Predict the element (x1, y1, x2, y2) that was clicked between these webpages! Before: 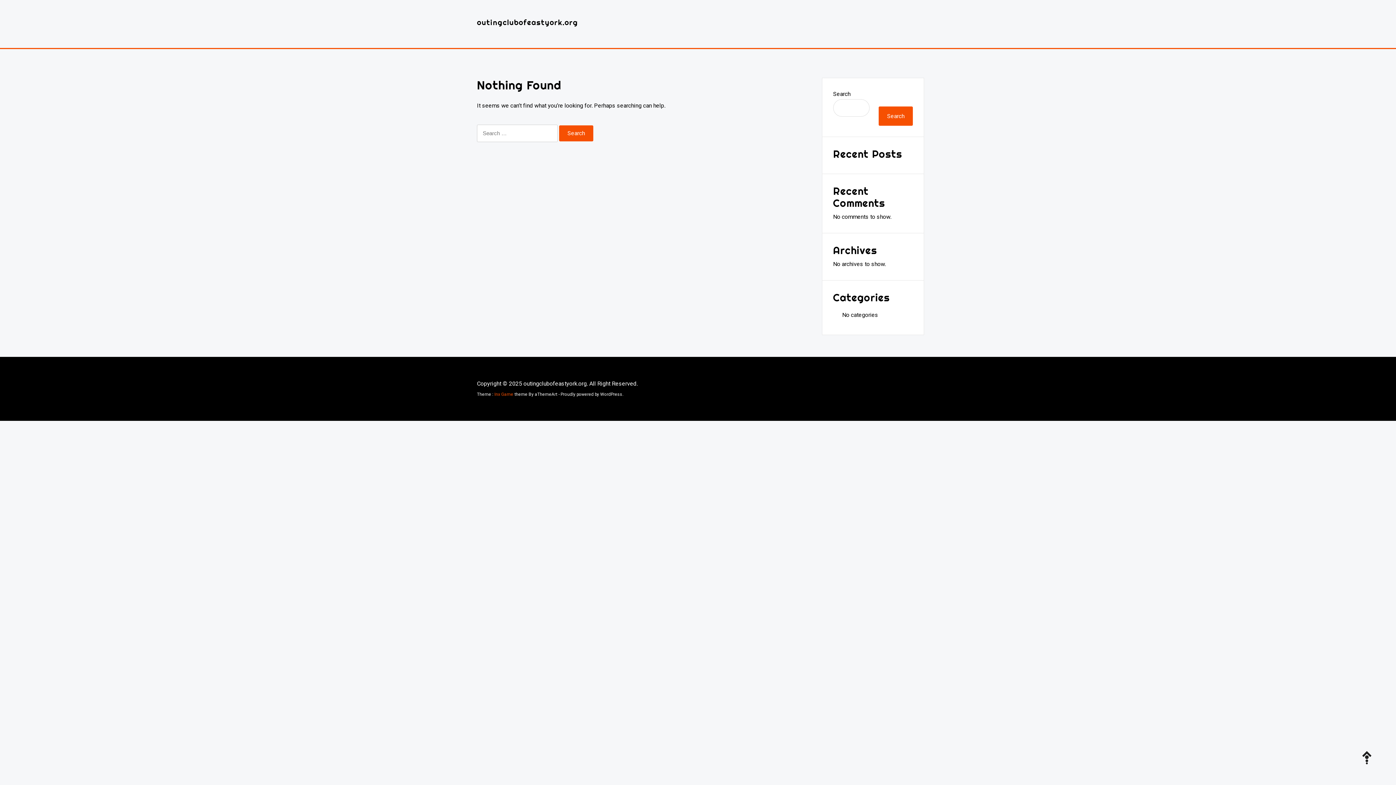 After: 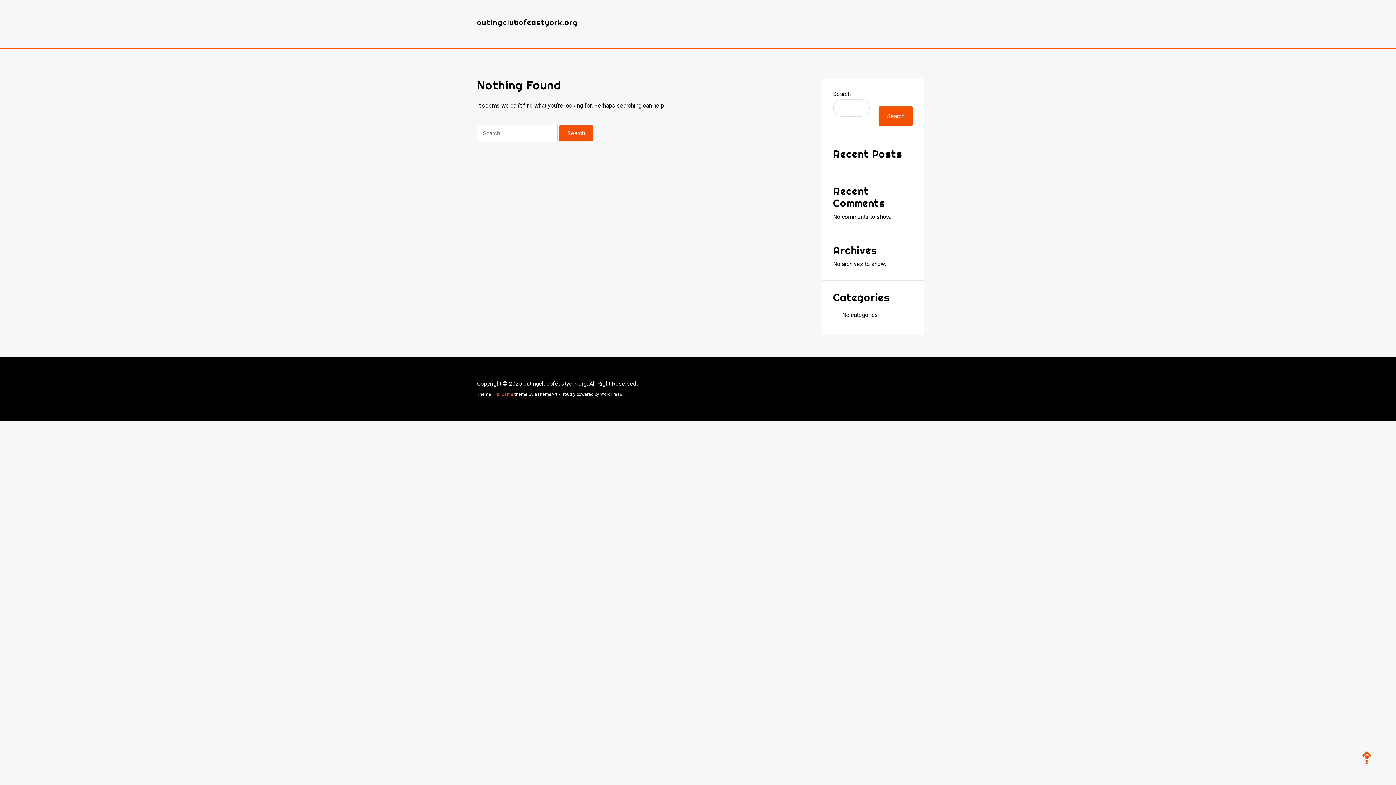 Action: bbox: (1356, 738, 1389, 778)